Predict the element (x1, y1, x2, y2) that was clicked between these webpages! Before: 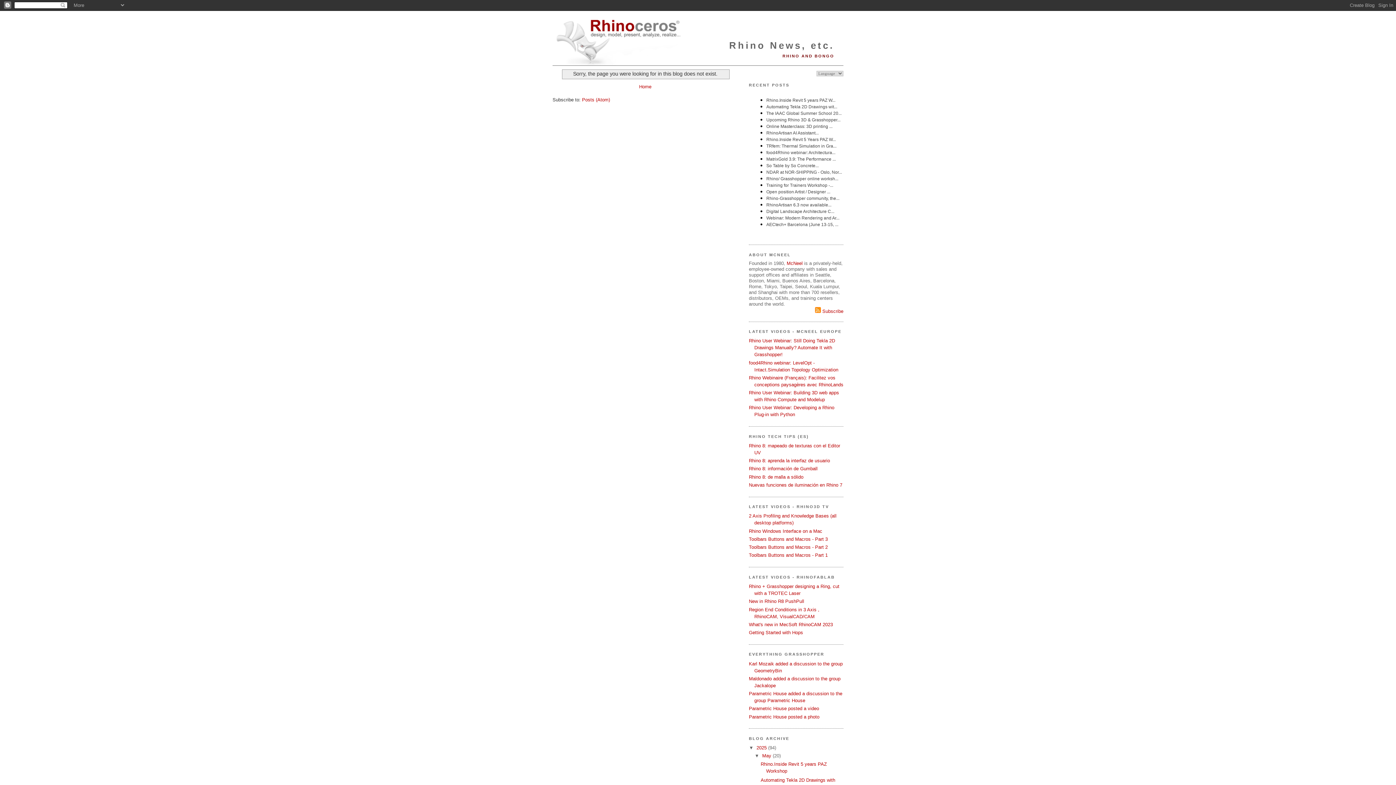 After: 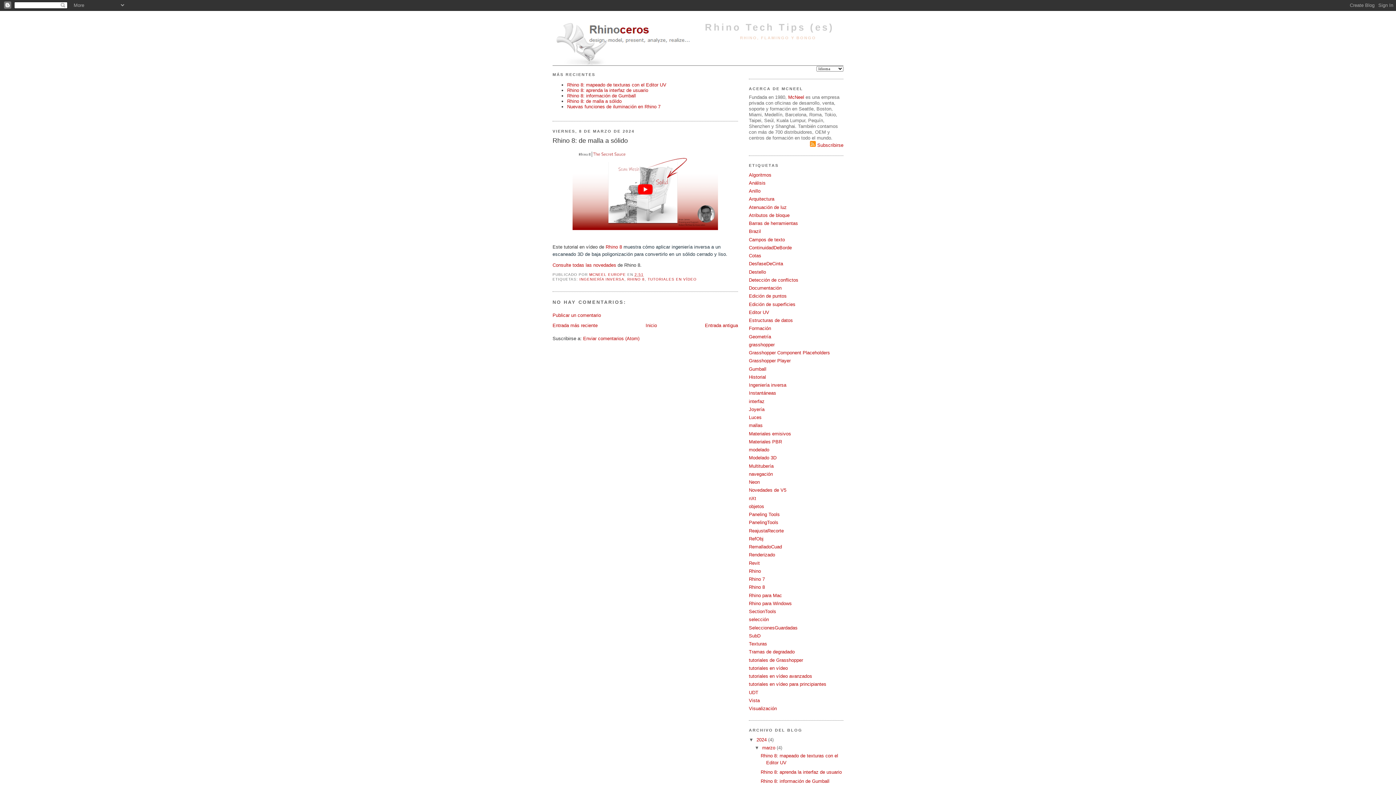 Action: bbox: (749, 474, 803, 479) label: Rhino 8: de malla a sólido